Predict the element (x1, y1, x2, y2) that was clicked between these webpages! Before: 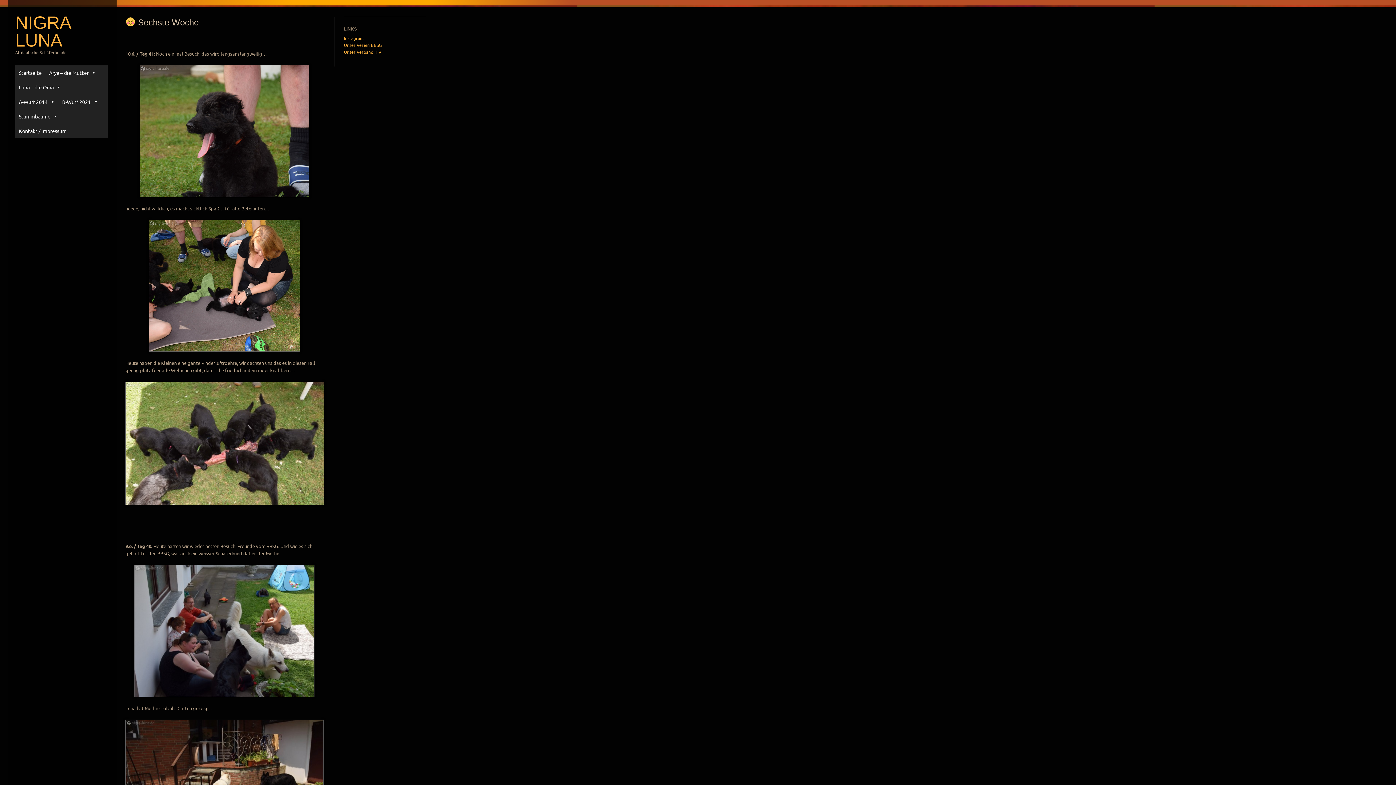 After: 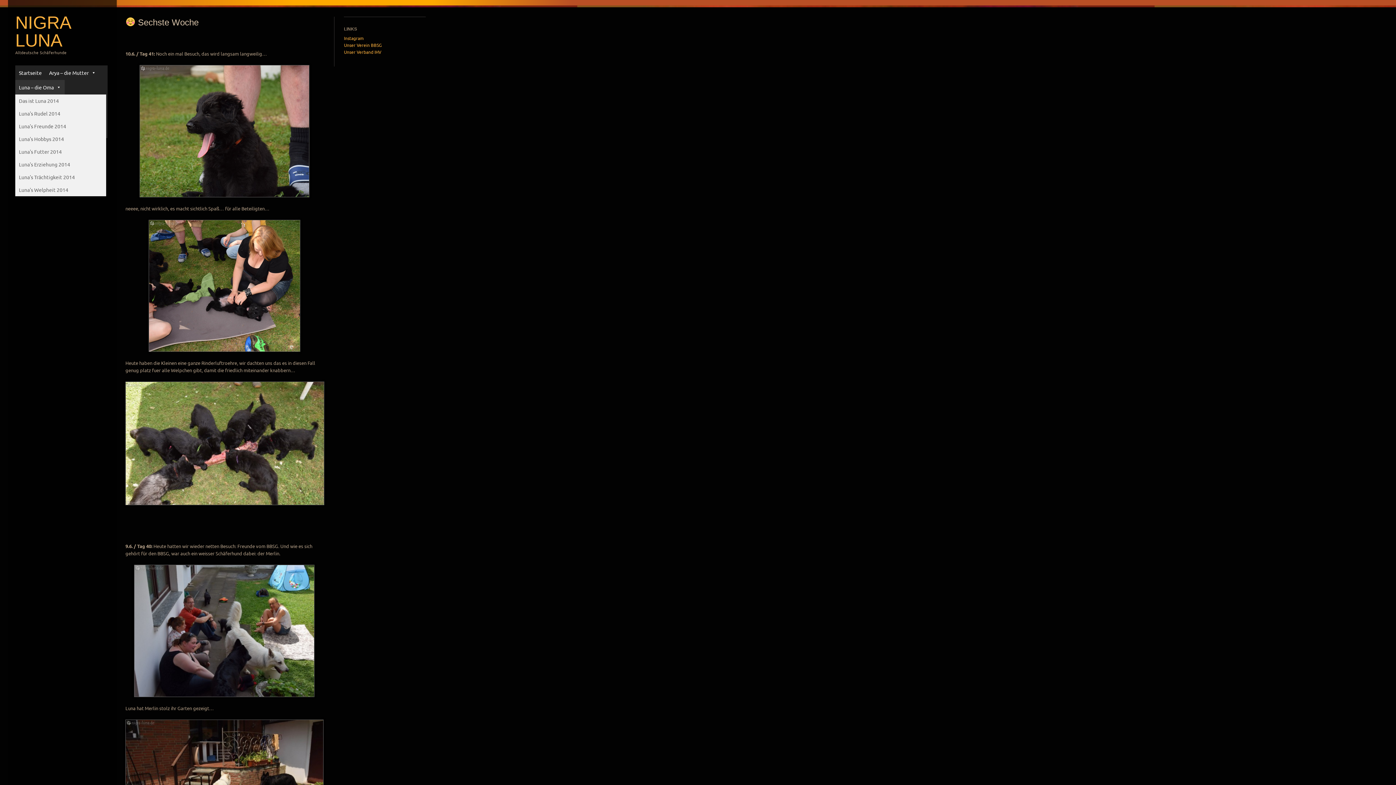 Action: label: Luna – die Oma bbox: (15, 80, 64, 94)